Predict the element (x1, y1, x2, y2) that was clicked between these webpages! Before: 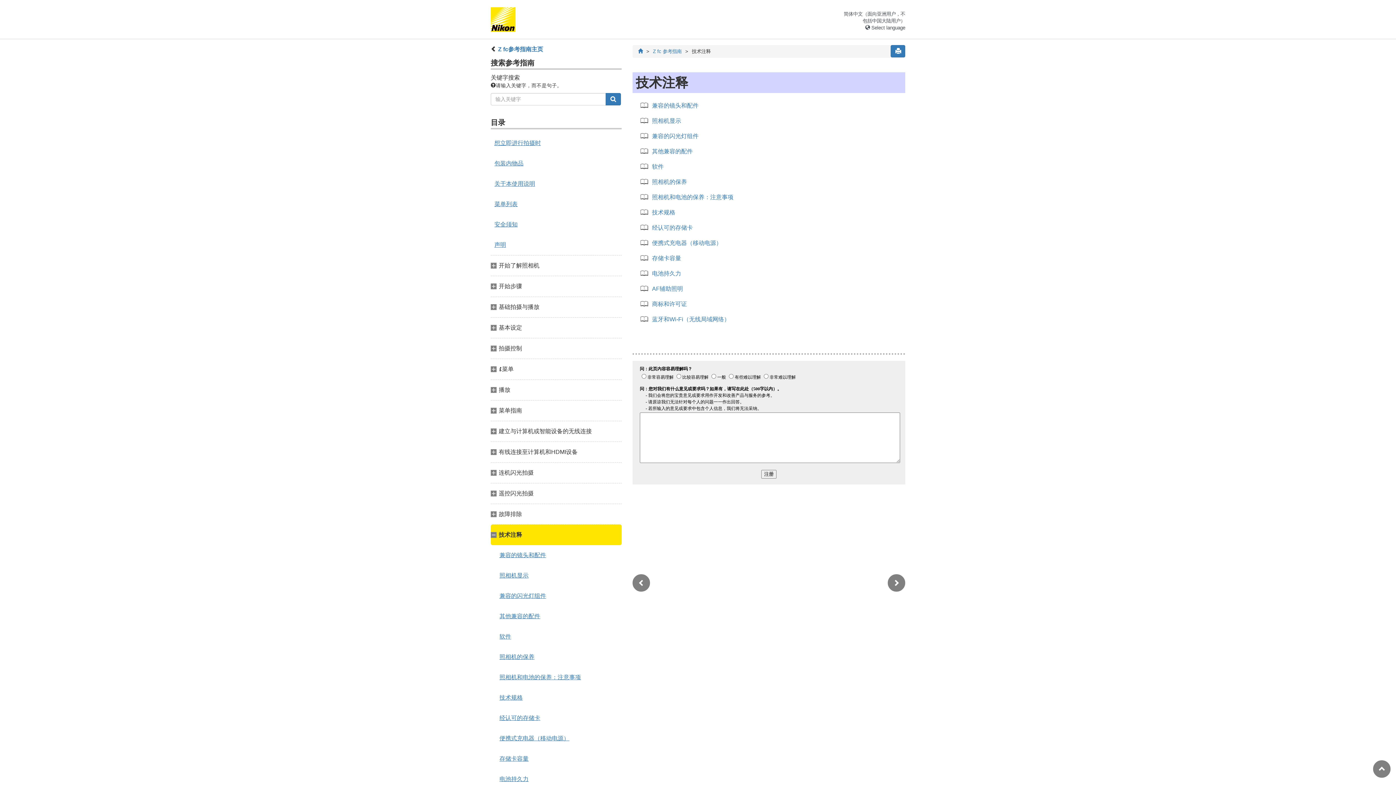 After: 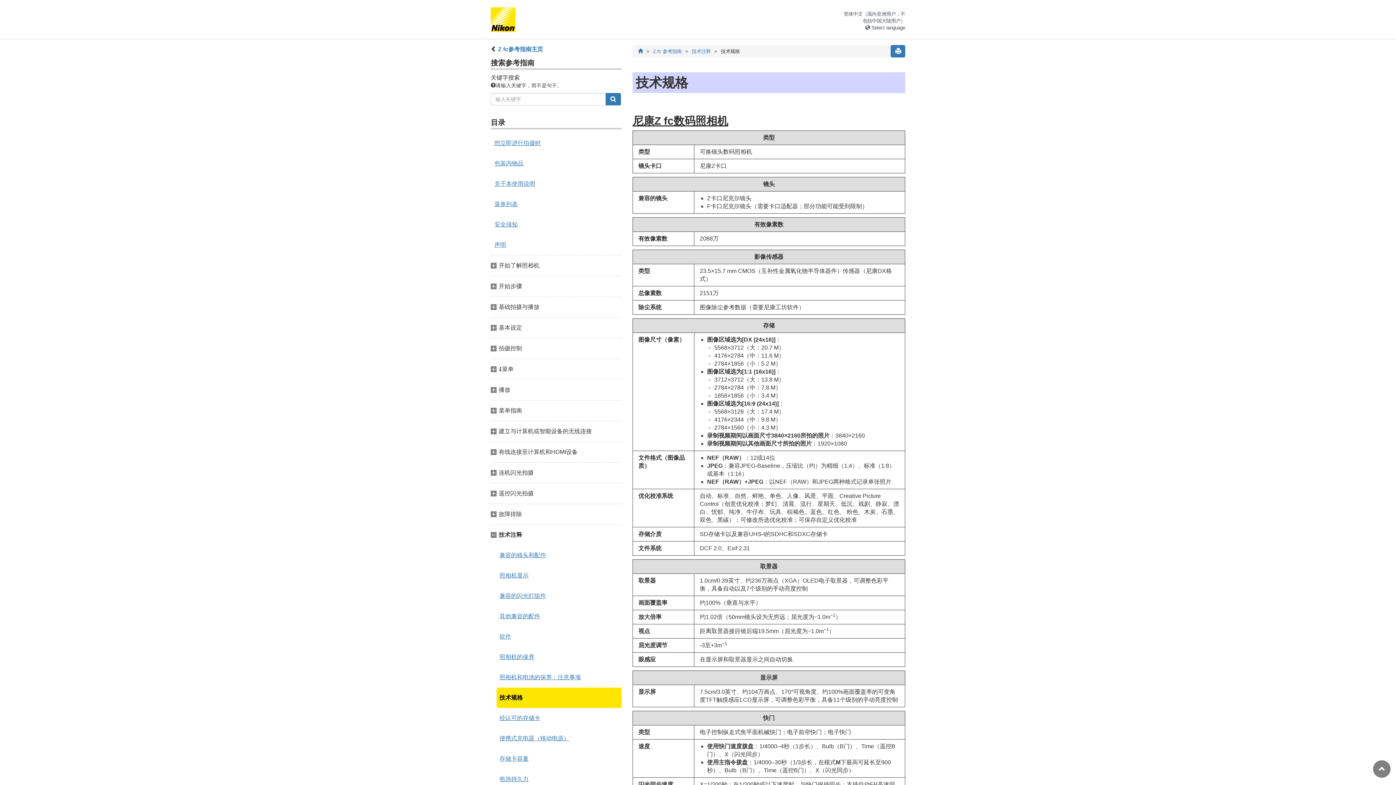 Action: bbox: (652, 209, 675, 215) label: 技术规格